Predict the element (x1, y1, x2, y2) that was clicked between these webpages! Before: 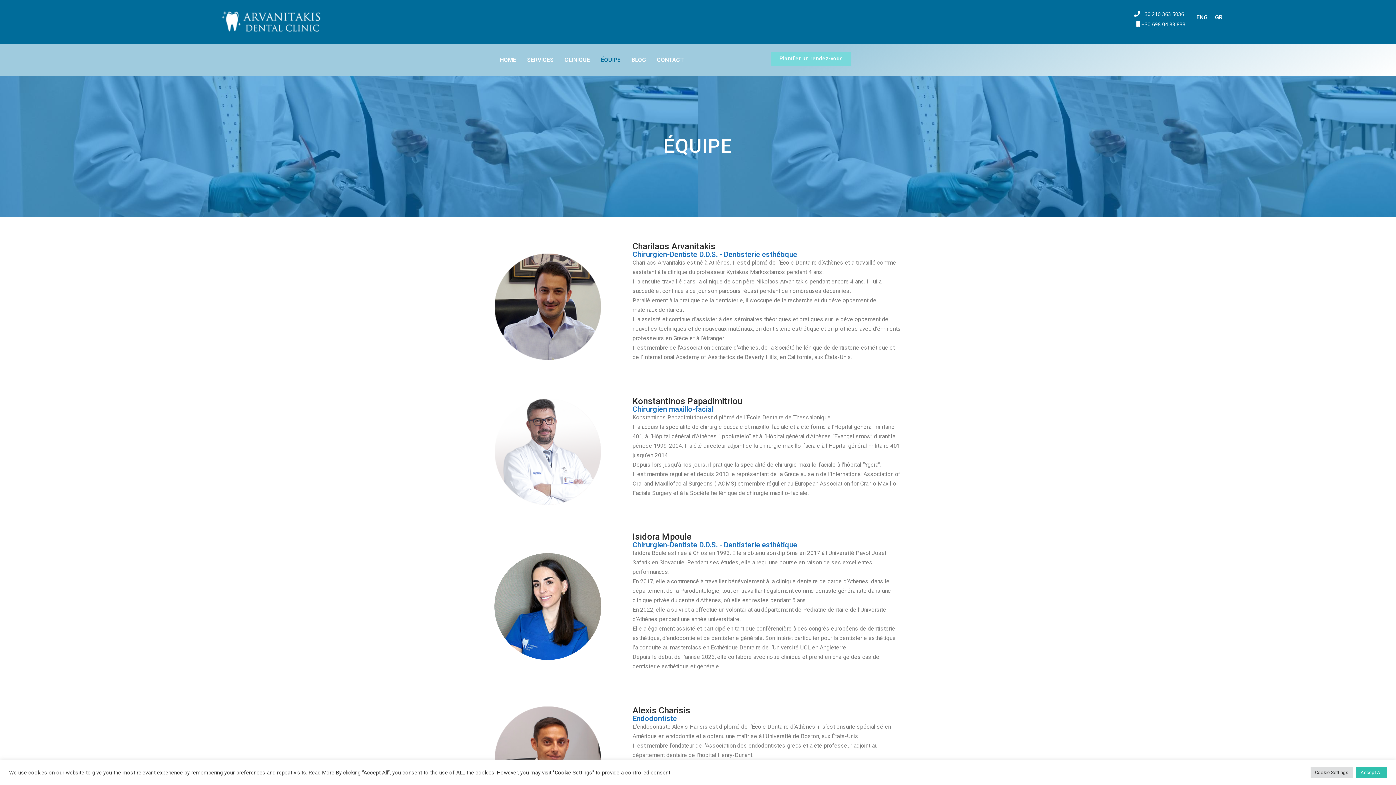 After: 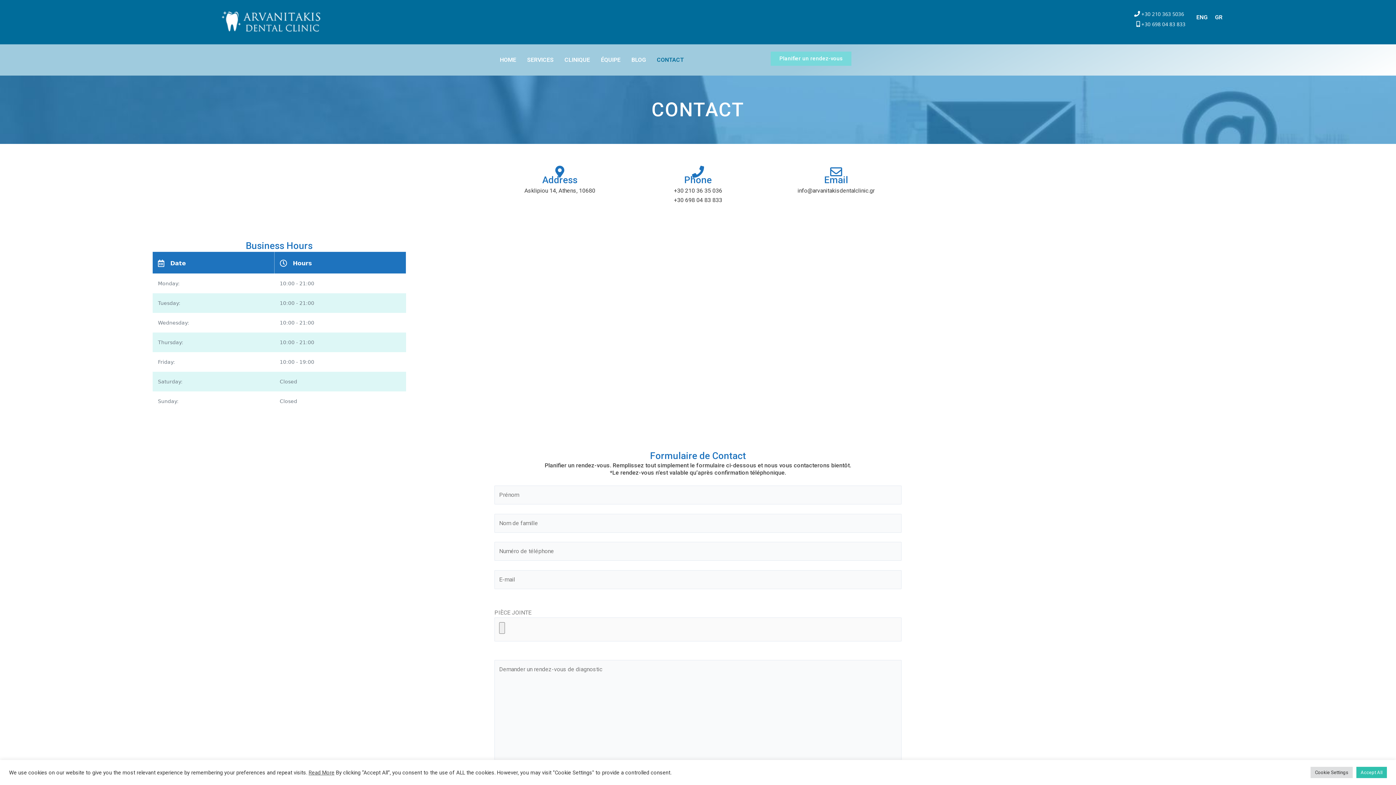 Action: label: CONTACT bbox: (651, 51, 689, 68)